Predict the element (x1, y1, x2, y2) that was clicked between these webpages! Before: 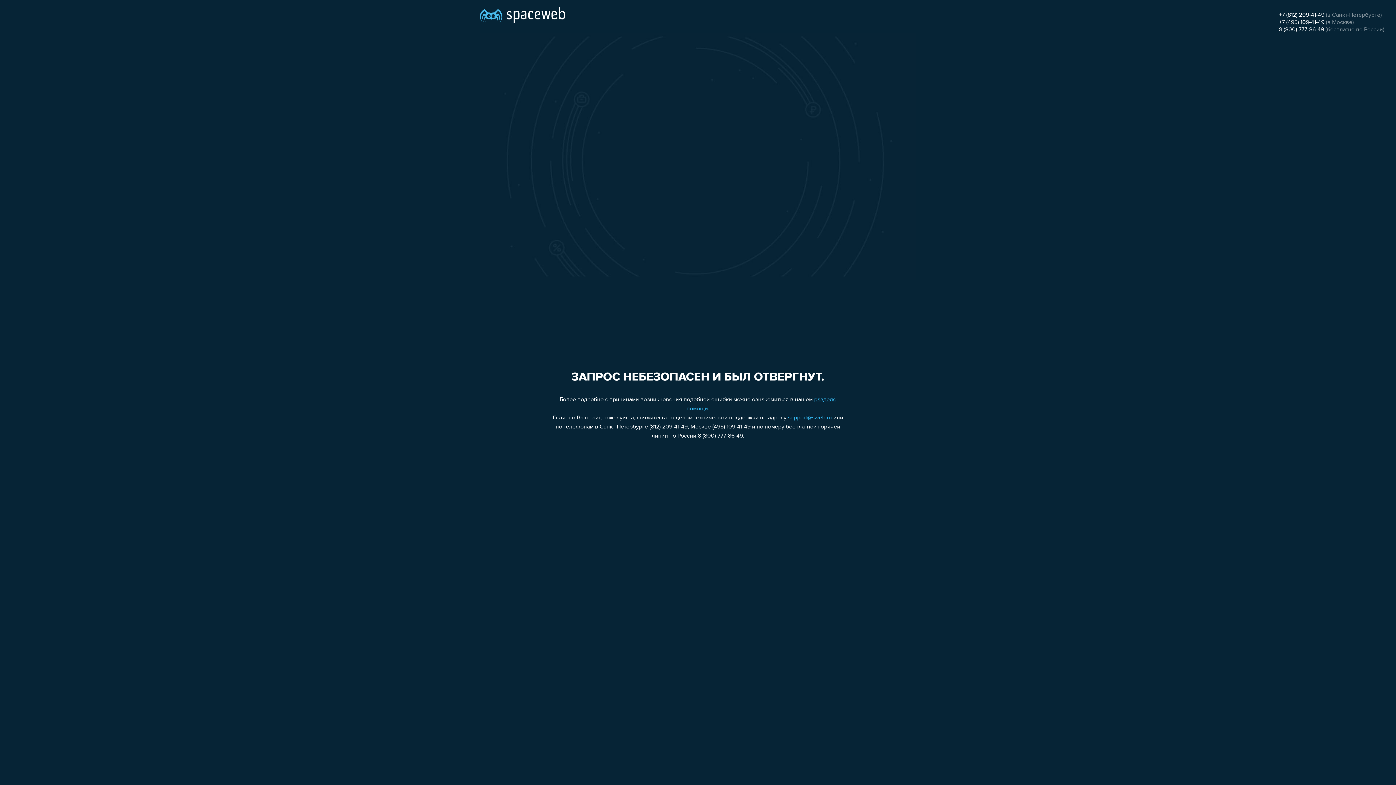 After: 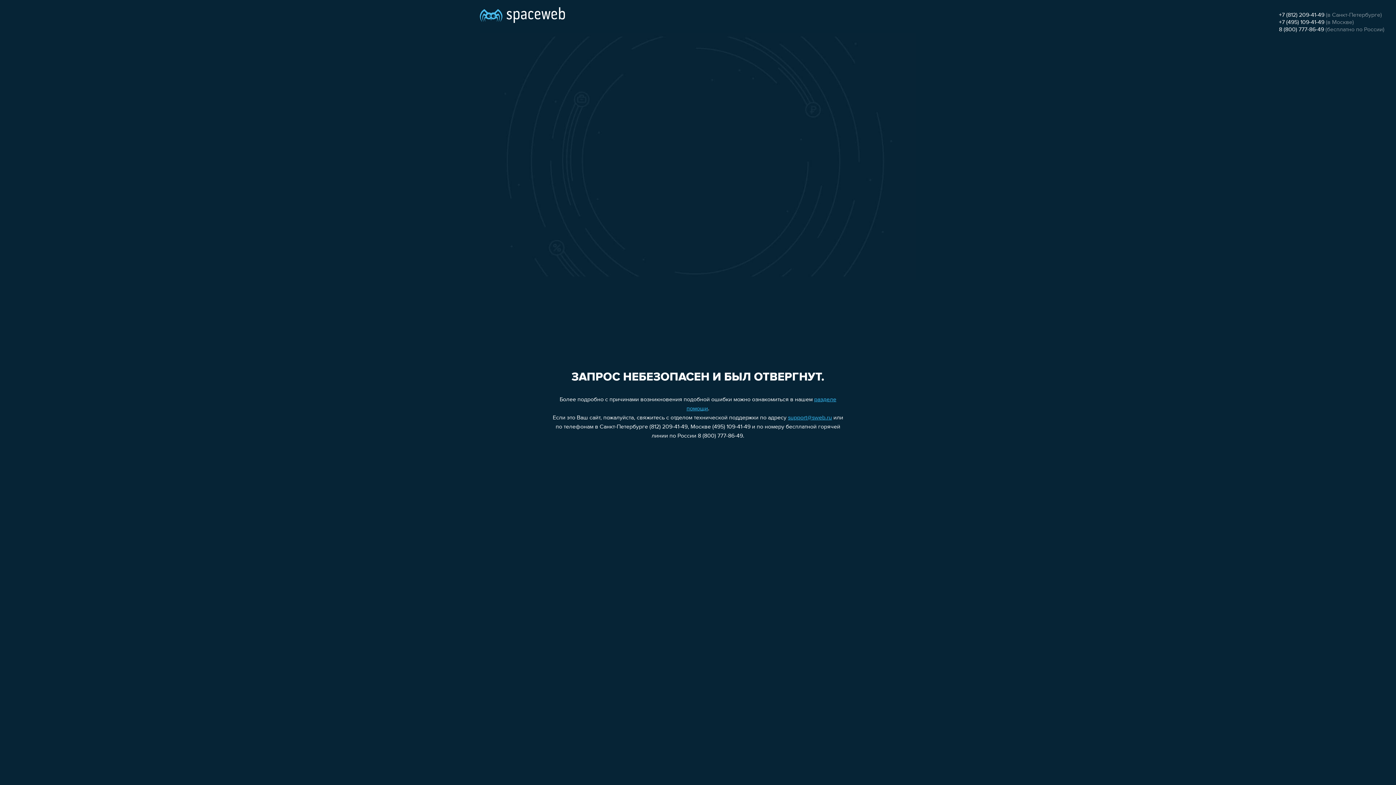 Action: bbox: (1279, 12, 1324, 18) label: +7 (812) 209-41-49